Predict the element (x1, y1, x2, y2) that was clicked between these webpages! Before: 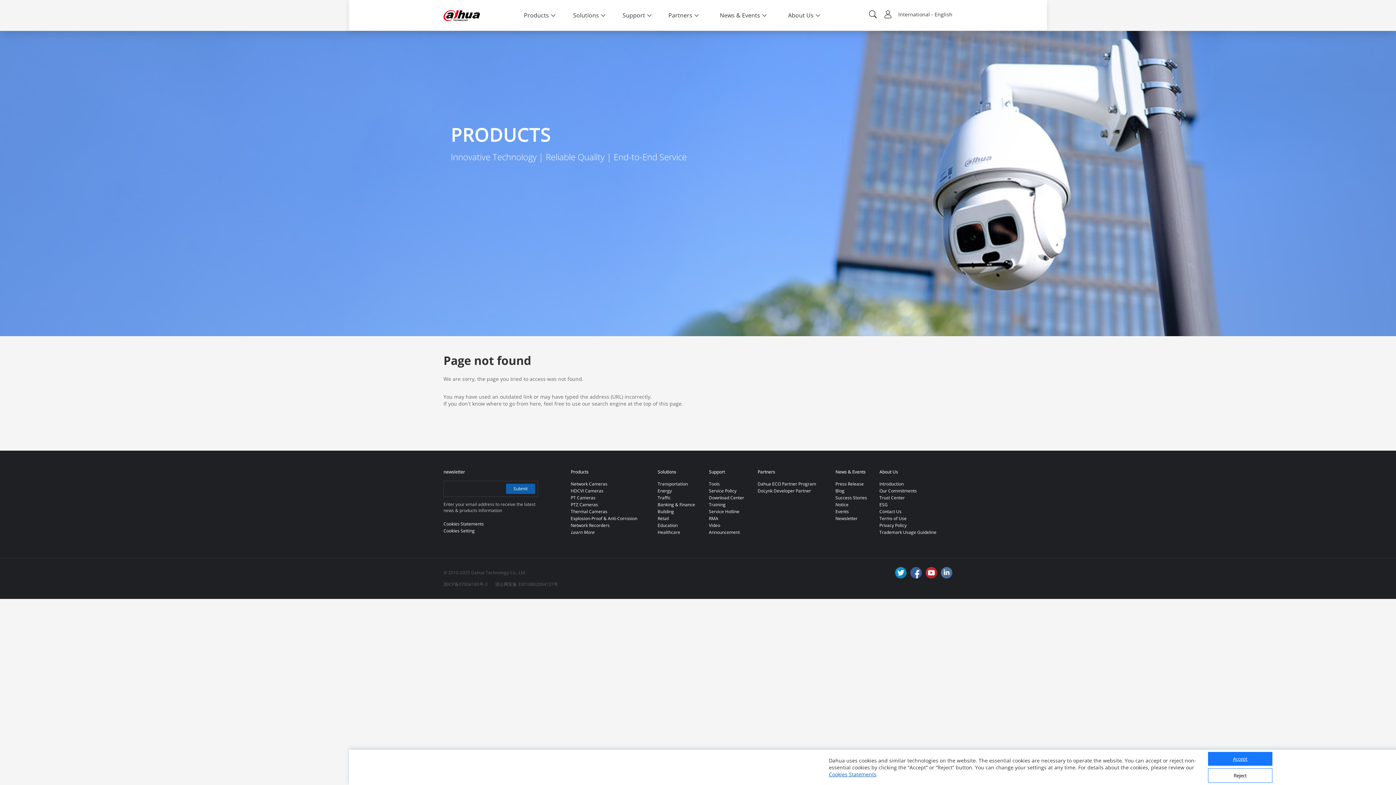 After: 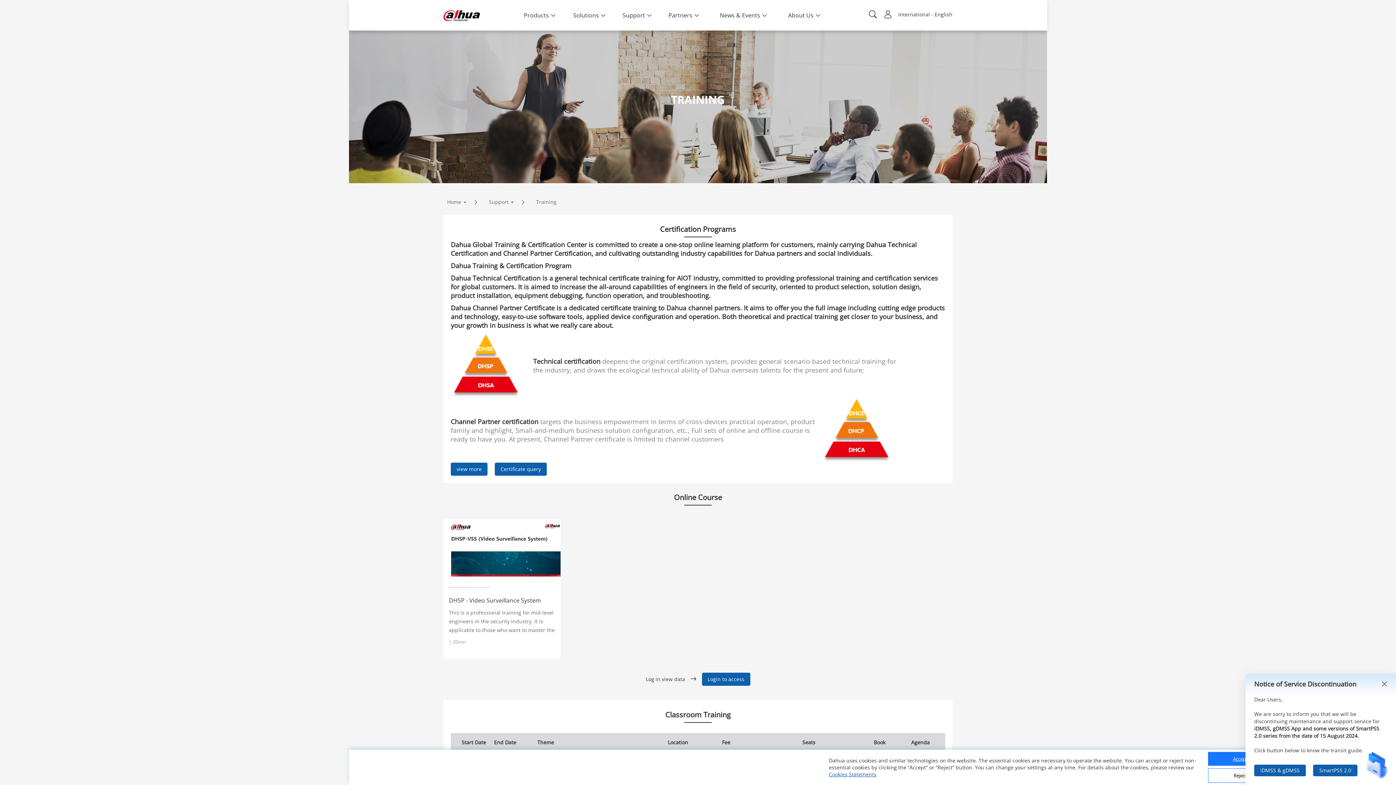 Action: bbox: (709, 501, 725, 508) label: Training